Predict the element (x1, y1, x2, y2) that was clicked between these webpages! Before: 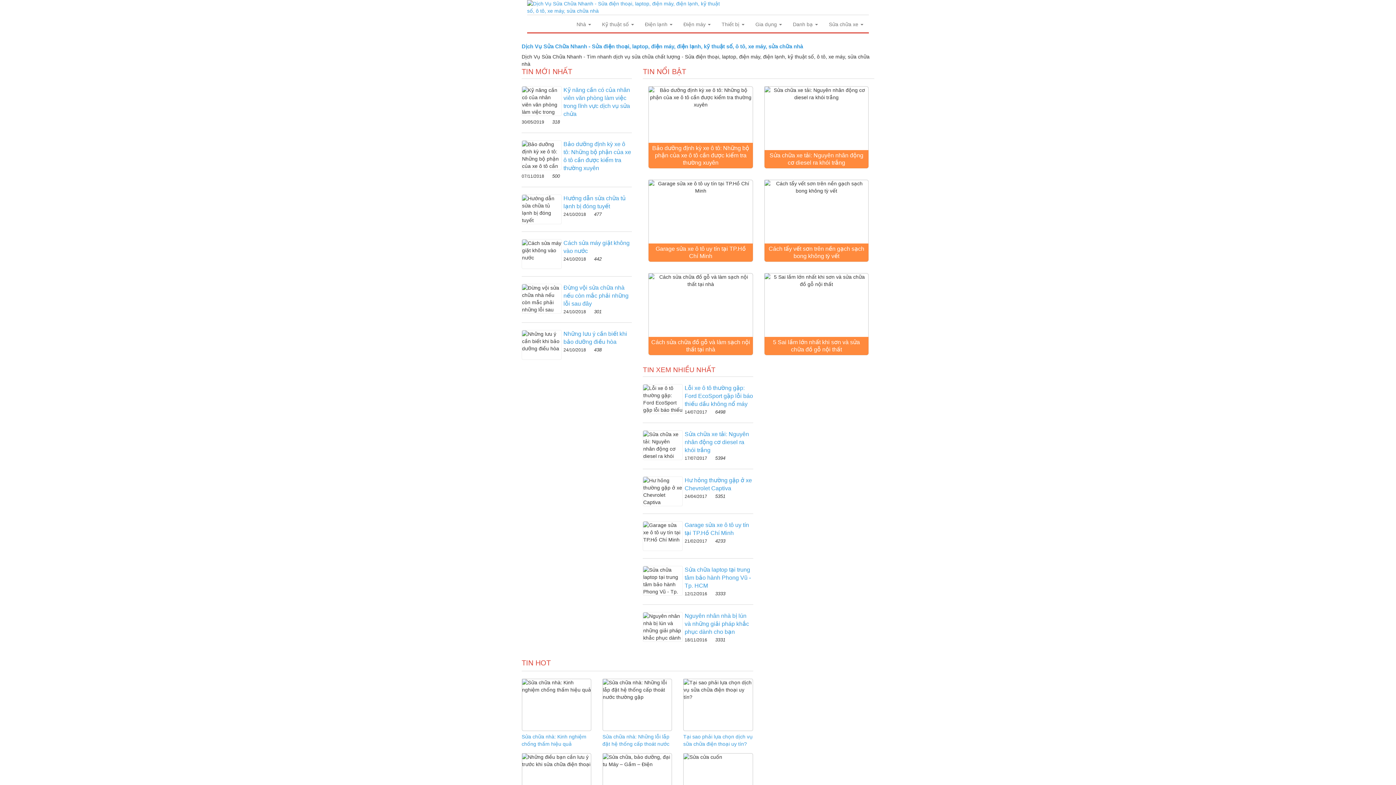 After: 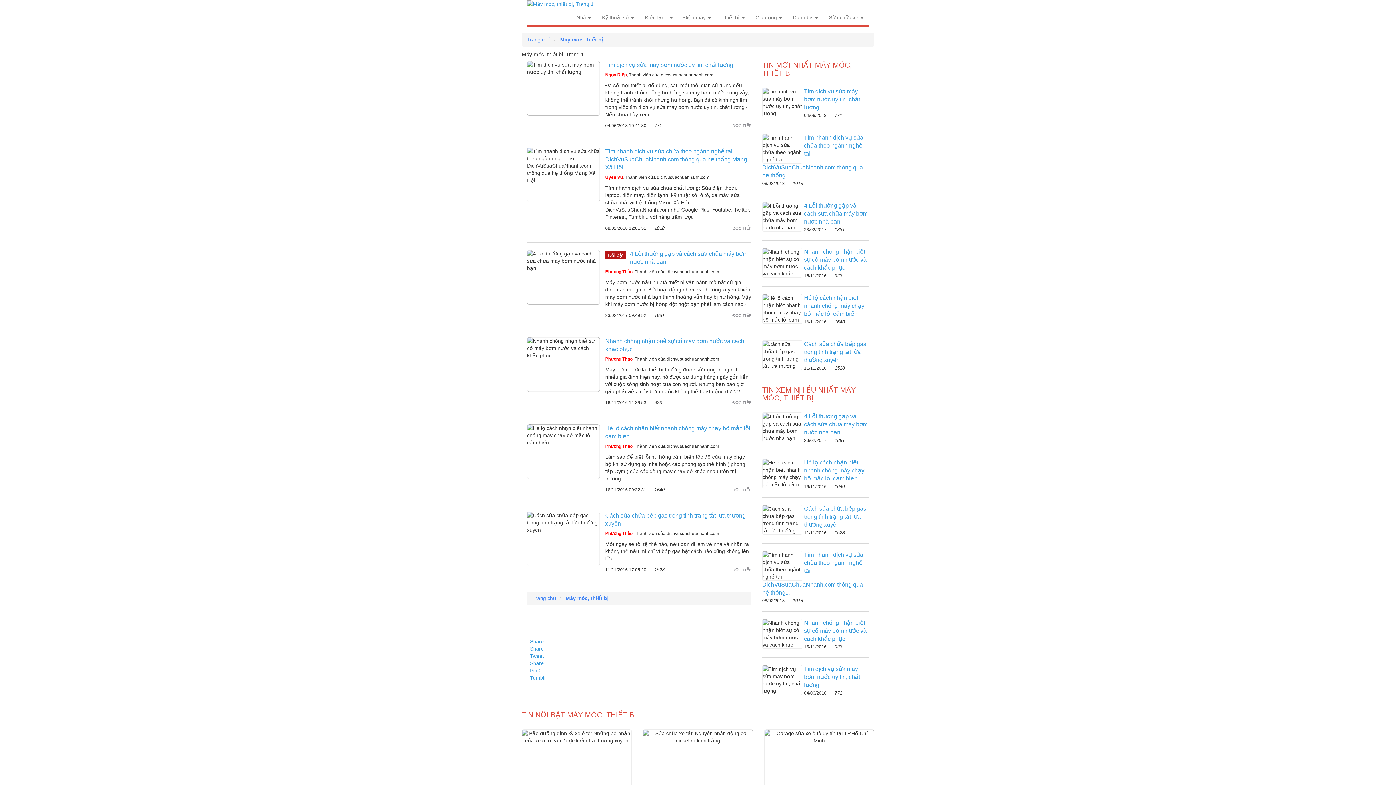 Action: label: Thiết bị  bbox: (716, 15, 750, 33)